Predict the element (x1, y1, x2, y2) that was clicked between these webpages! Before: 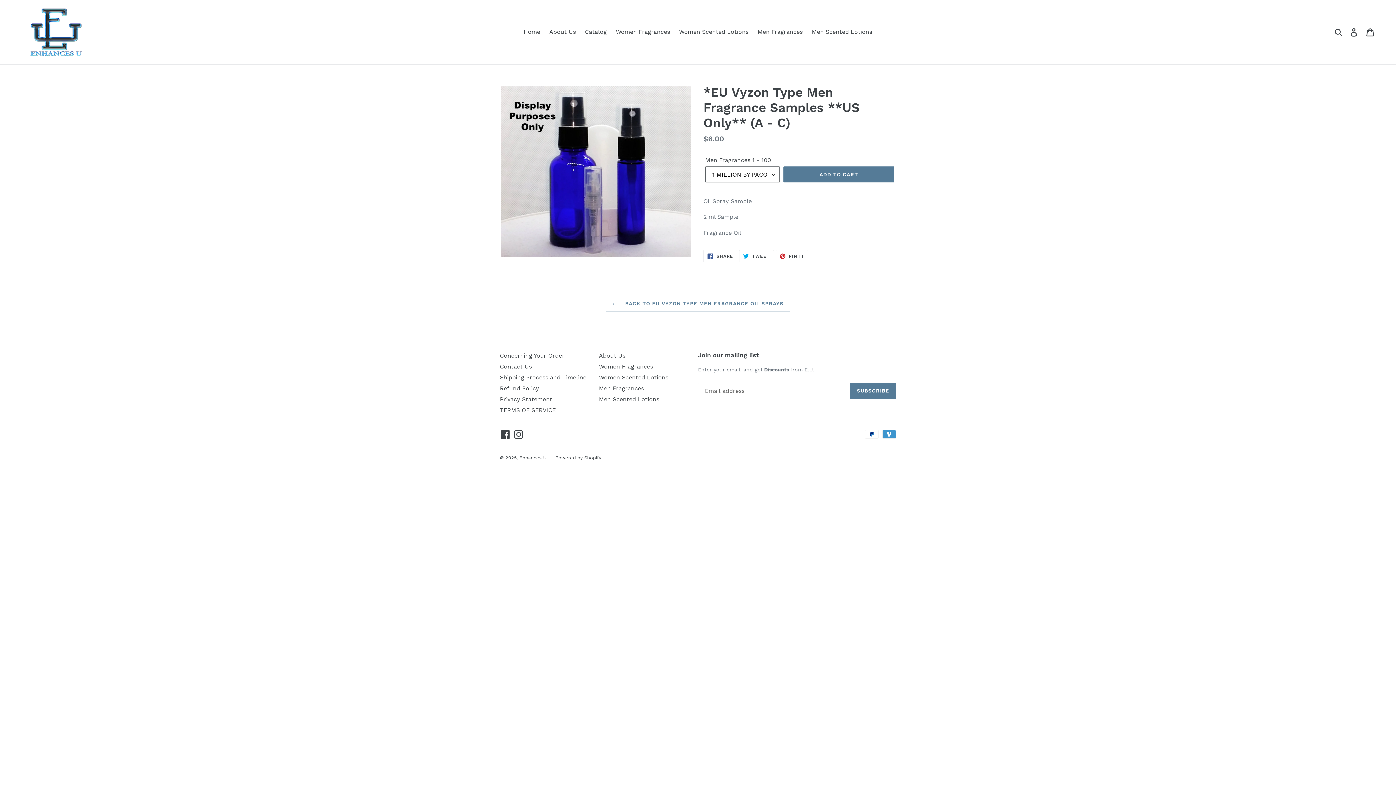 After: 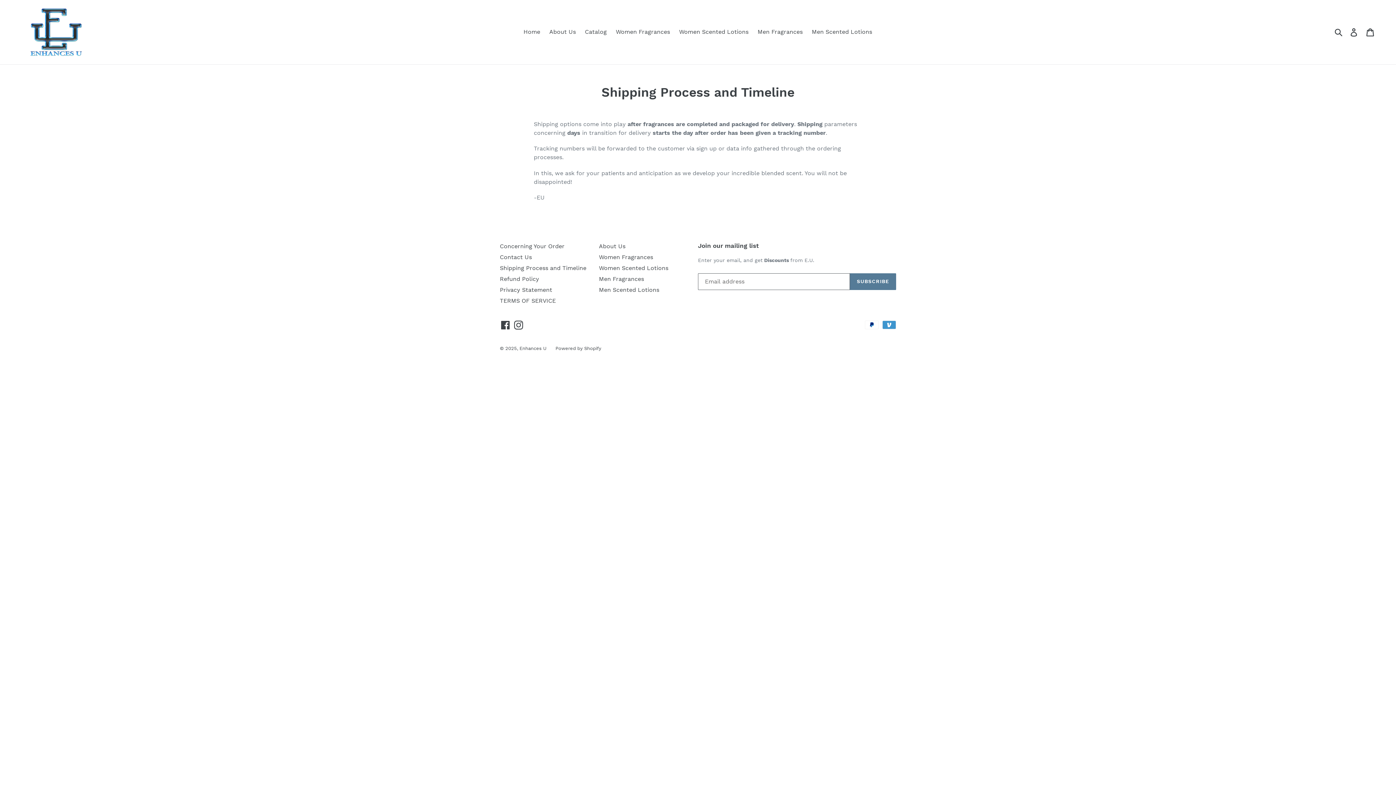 Action: bbox: (500, 374, 586, 381) label: Shipping Process and Timeline